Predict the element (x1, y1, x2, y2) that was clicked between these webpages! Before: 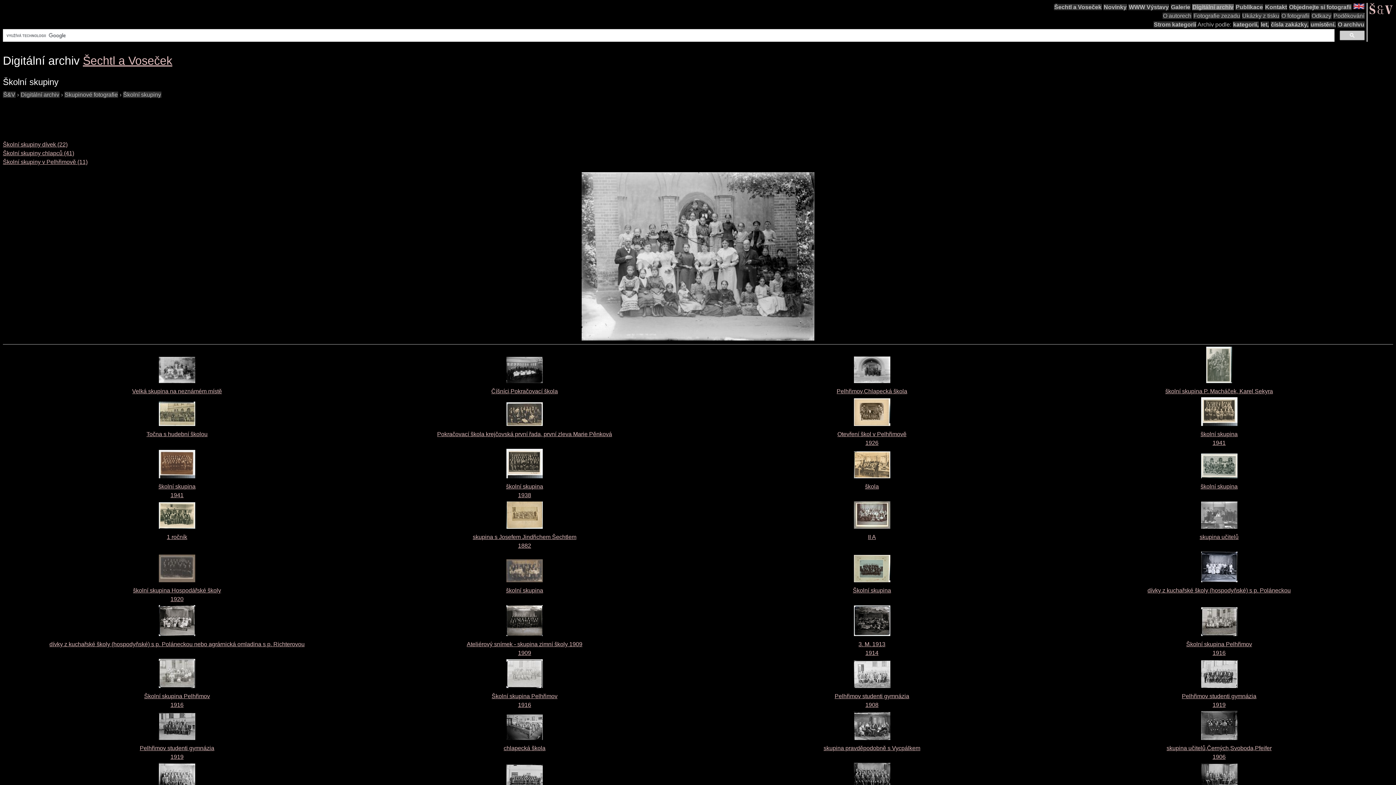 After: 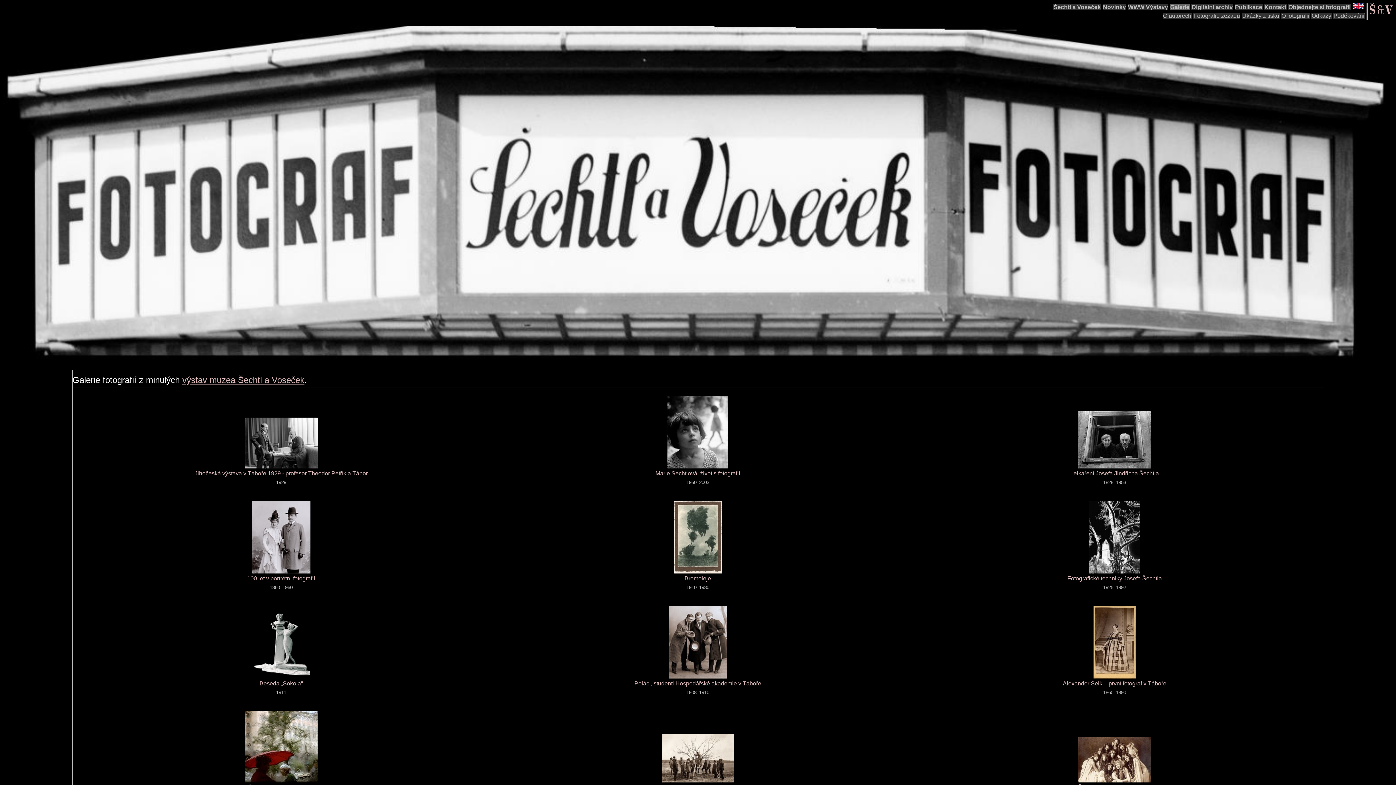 Action: bbox: (1170, 4, 1190, 10) label: Galerie